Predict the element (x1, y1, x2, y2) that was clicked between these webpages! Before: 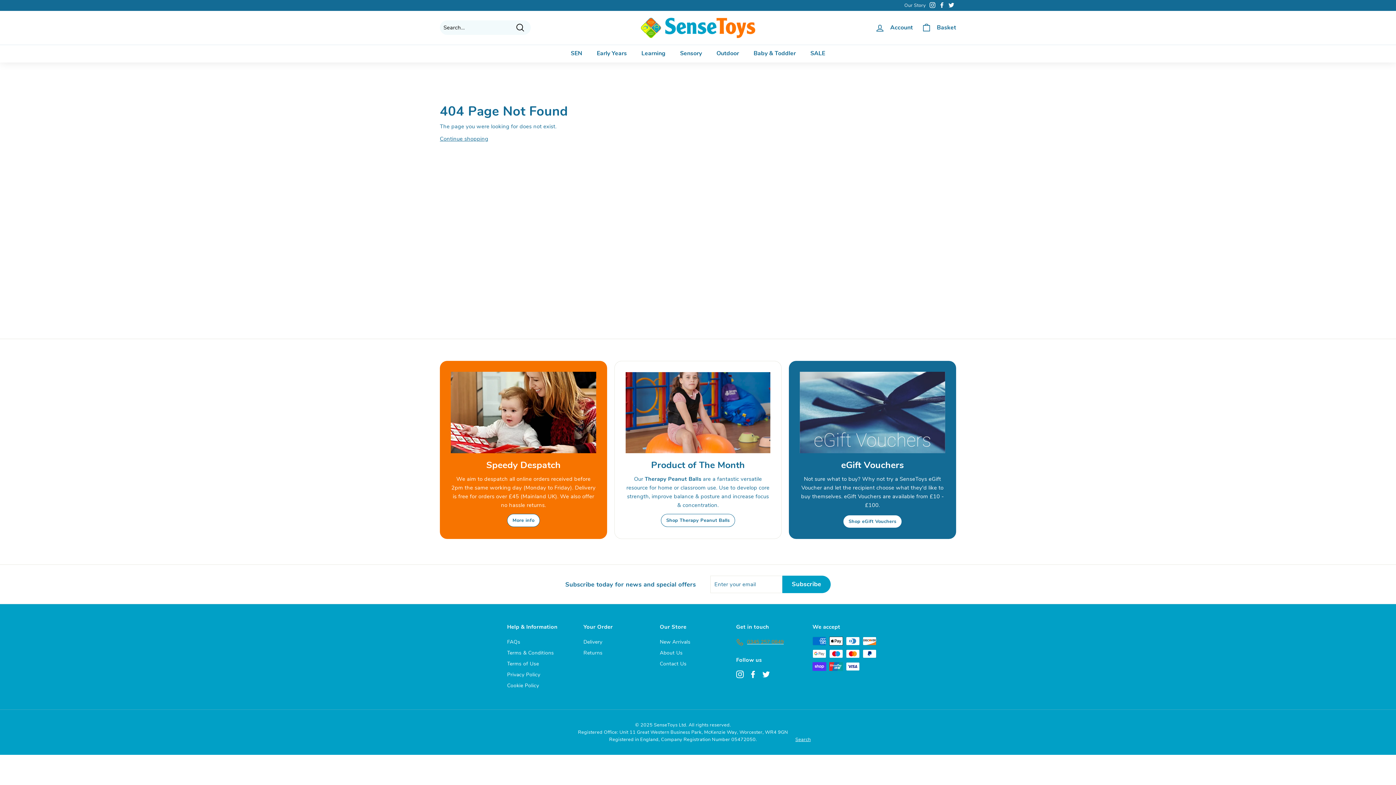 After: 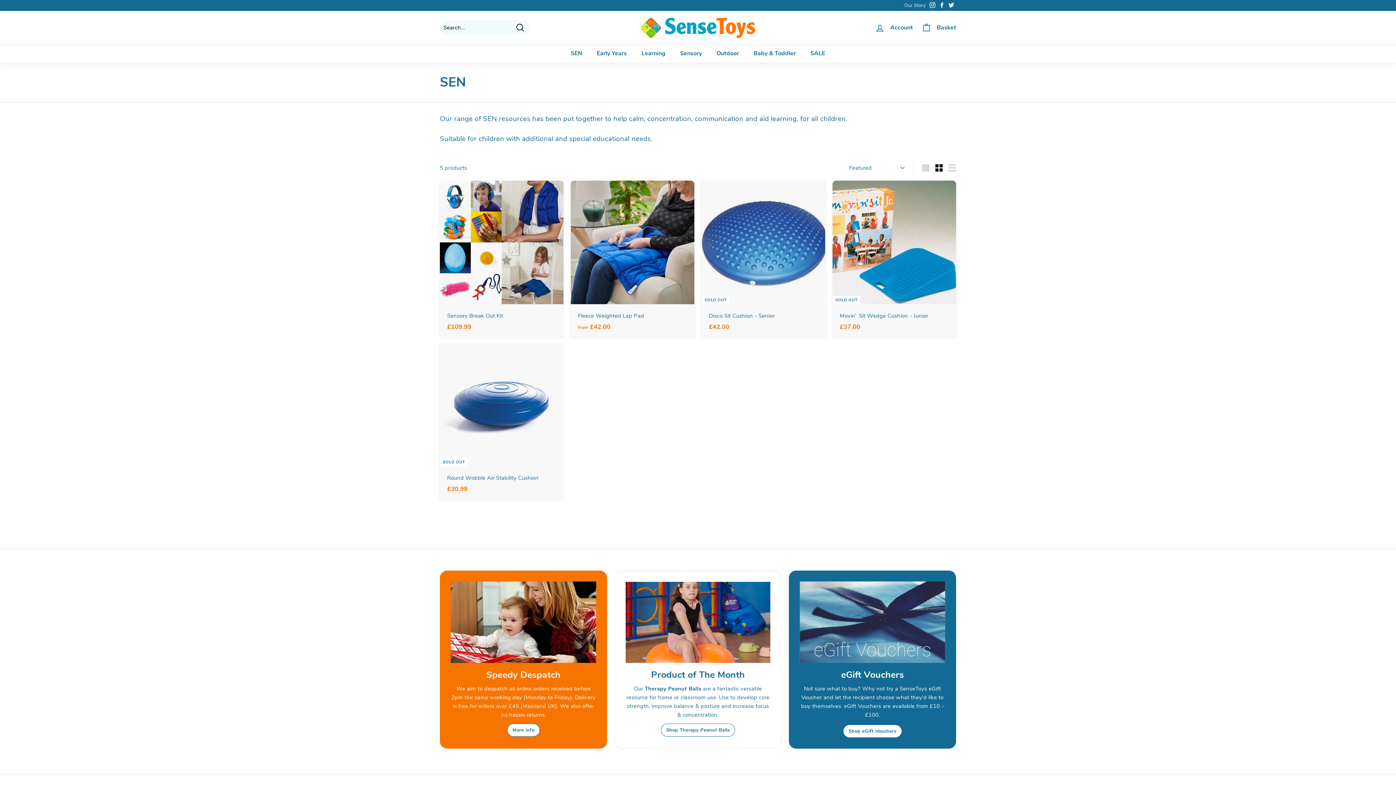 Action: label: SEN bbox: (563, 44, 589, 62)